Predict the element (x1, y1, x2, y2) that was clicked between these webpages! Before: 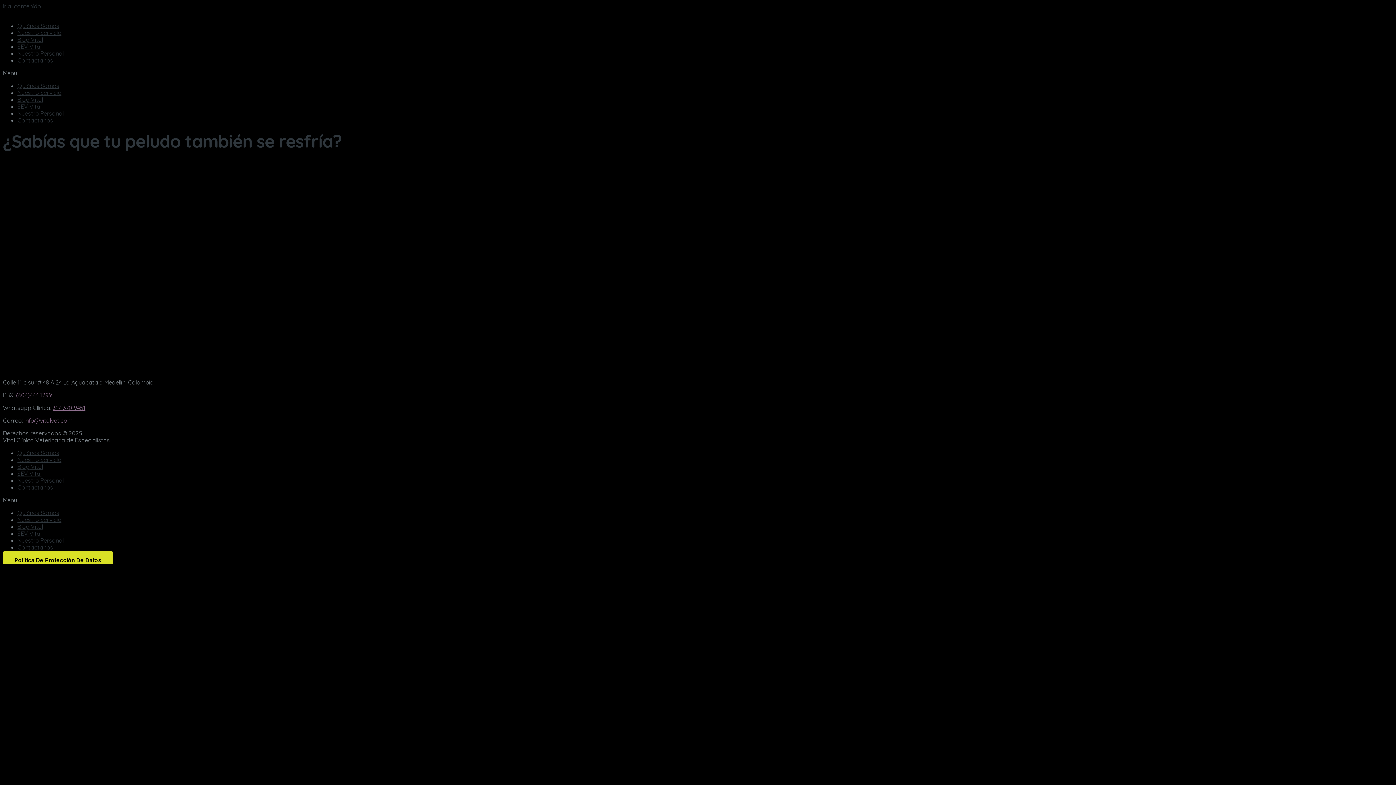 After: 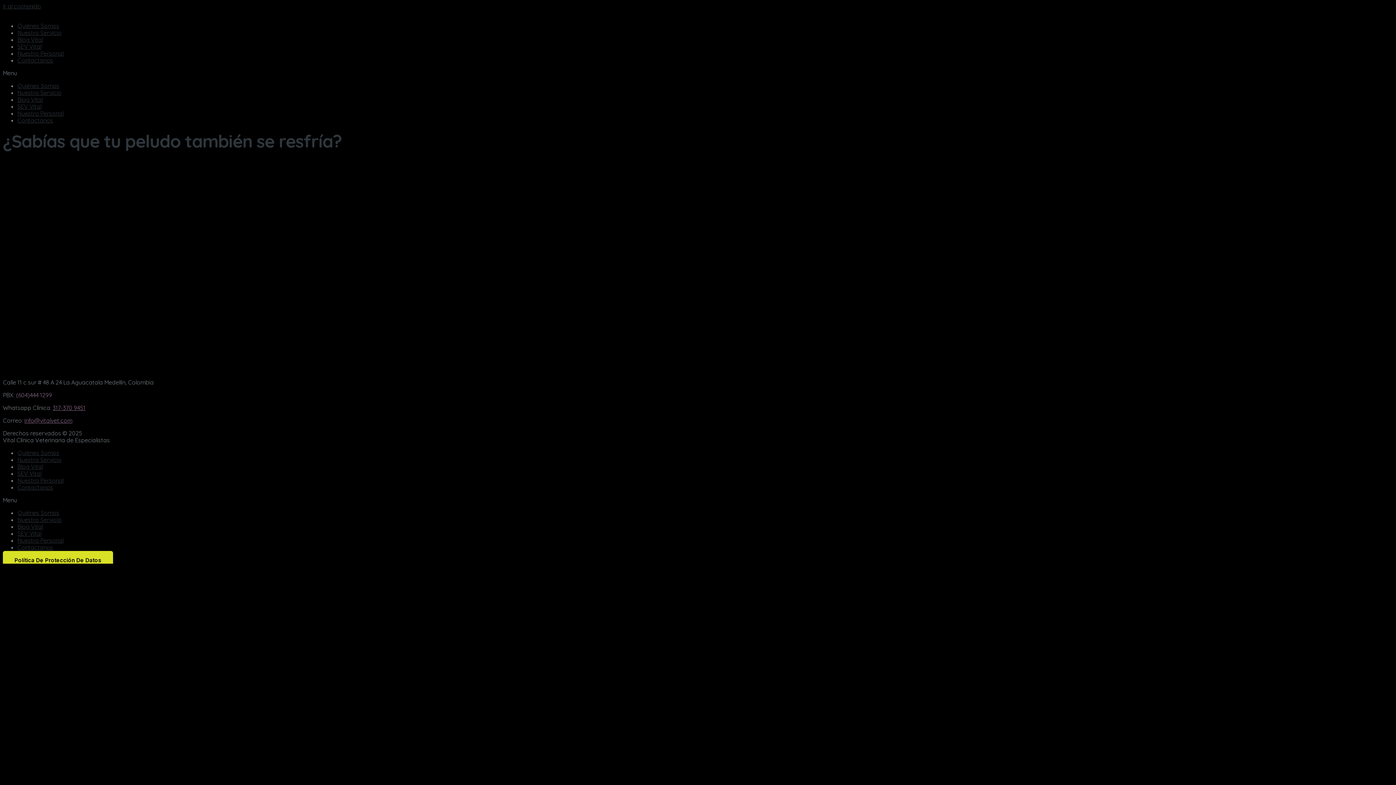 Action: label: info@vitalvet.com bbox: (24, 417, 72, 424)